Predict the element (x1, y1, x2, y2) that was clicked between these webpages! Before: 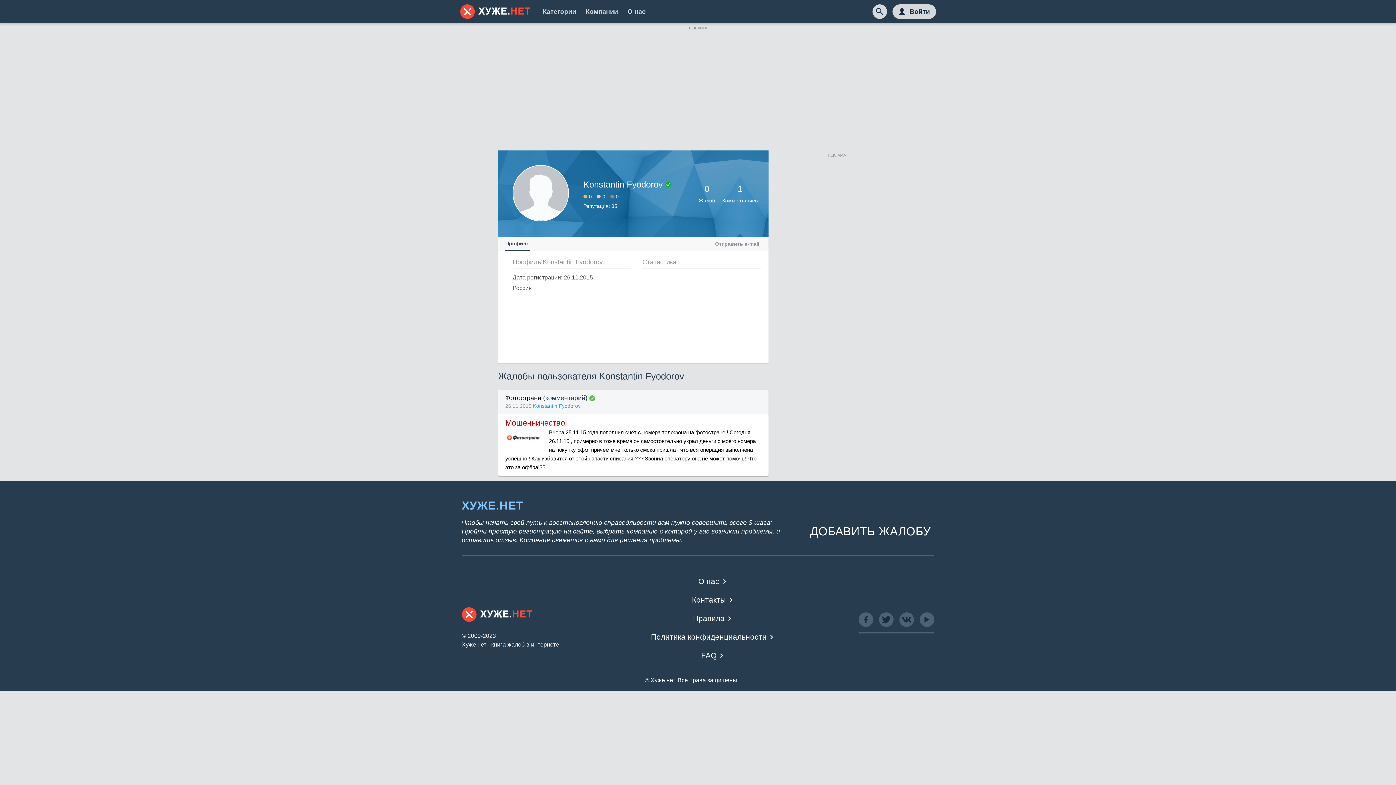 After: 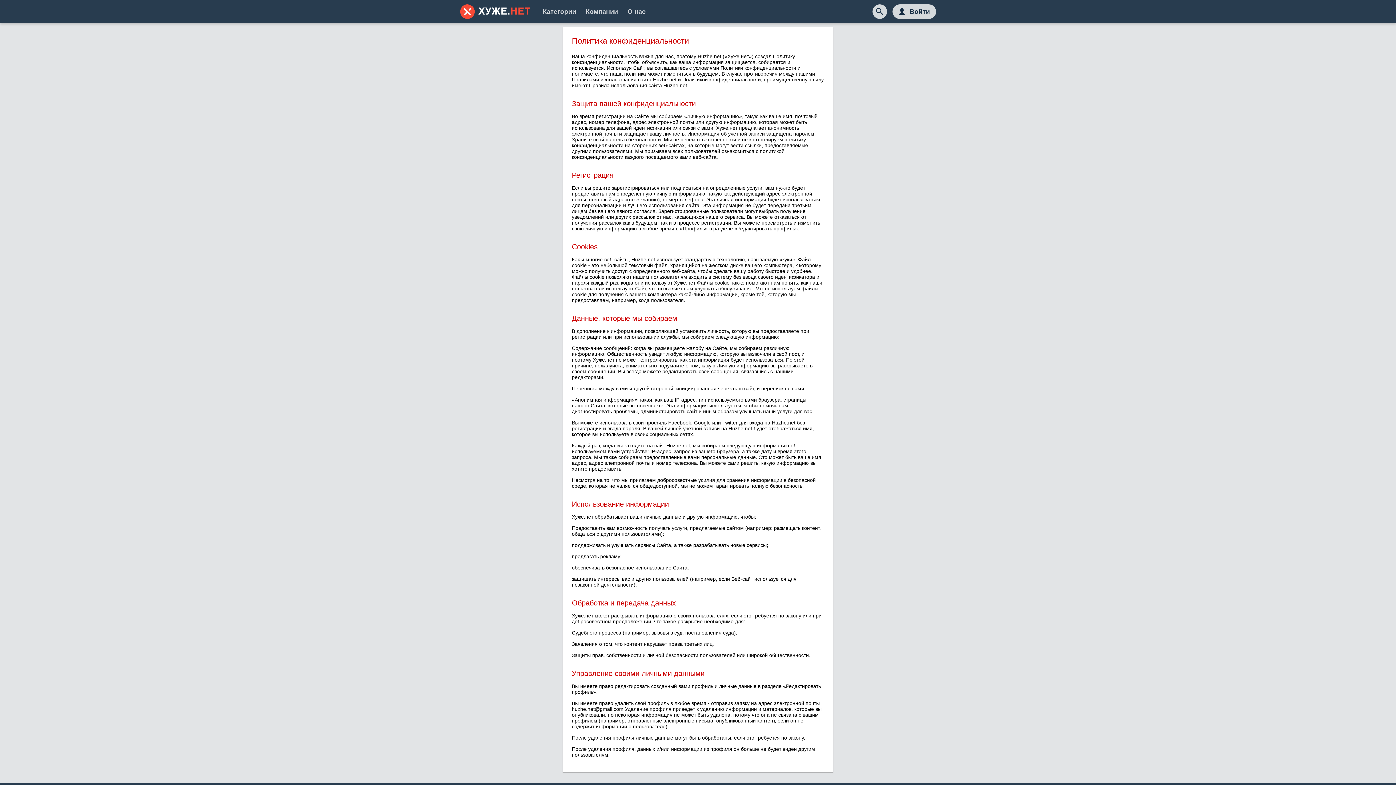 Action: label: Политика конфиденциальности bbox: (644, 632, 773, 642)